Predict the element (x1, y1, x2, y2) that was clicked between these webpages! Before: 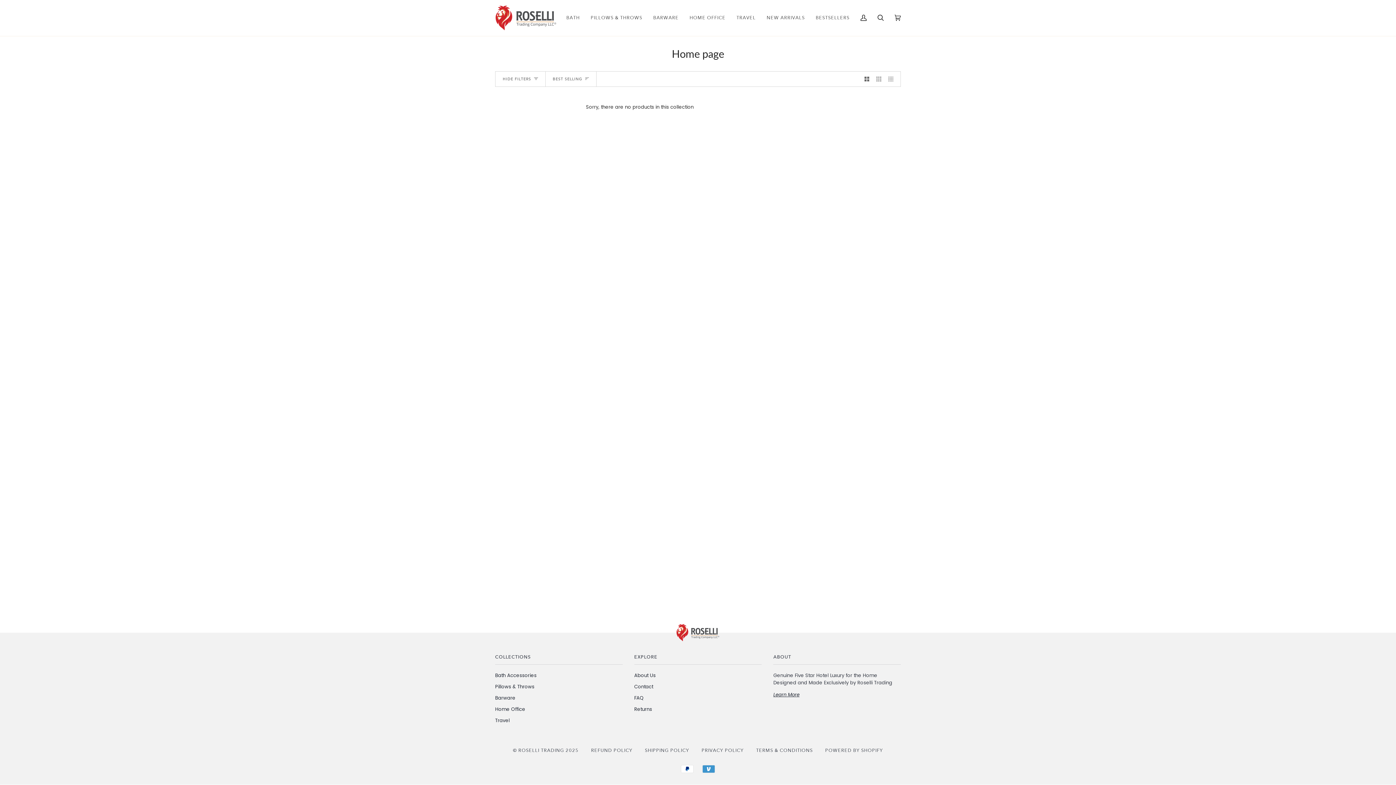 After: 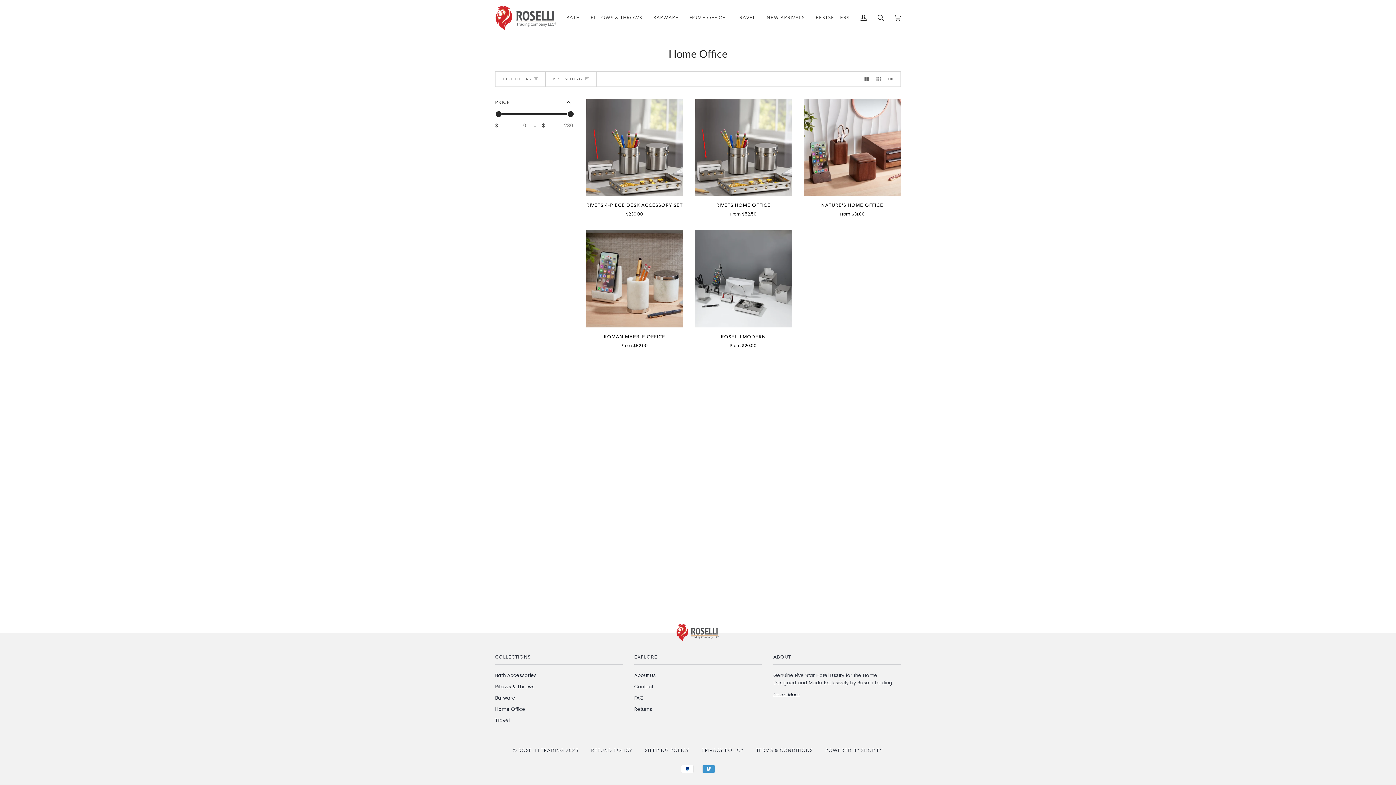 Action: label: HOME OFFICE bbox: (684, 0, 731, 35)